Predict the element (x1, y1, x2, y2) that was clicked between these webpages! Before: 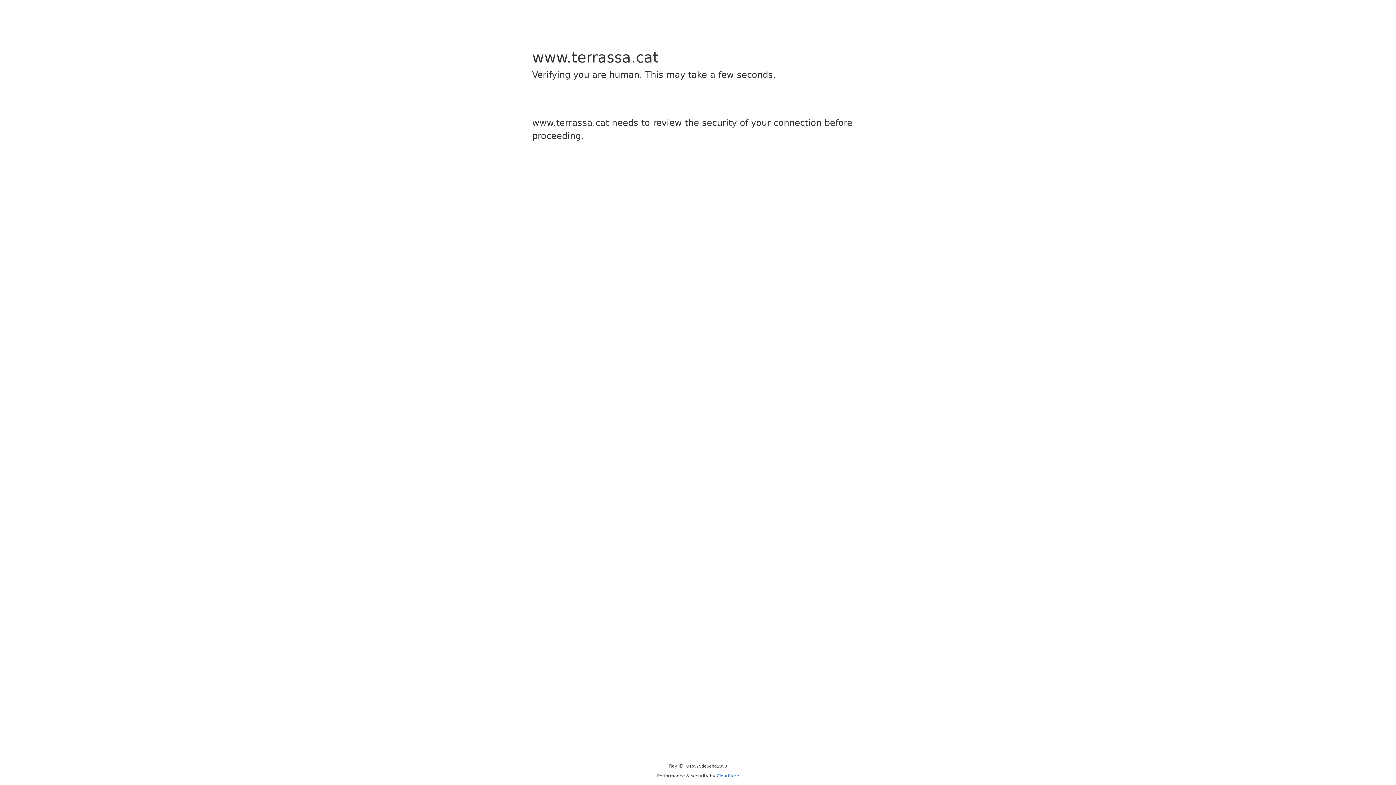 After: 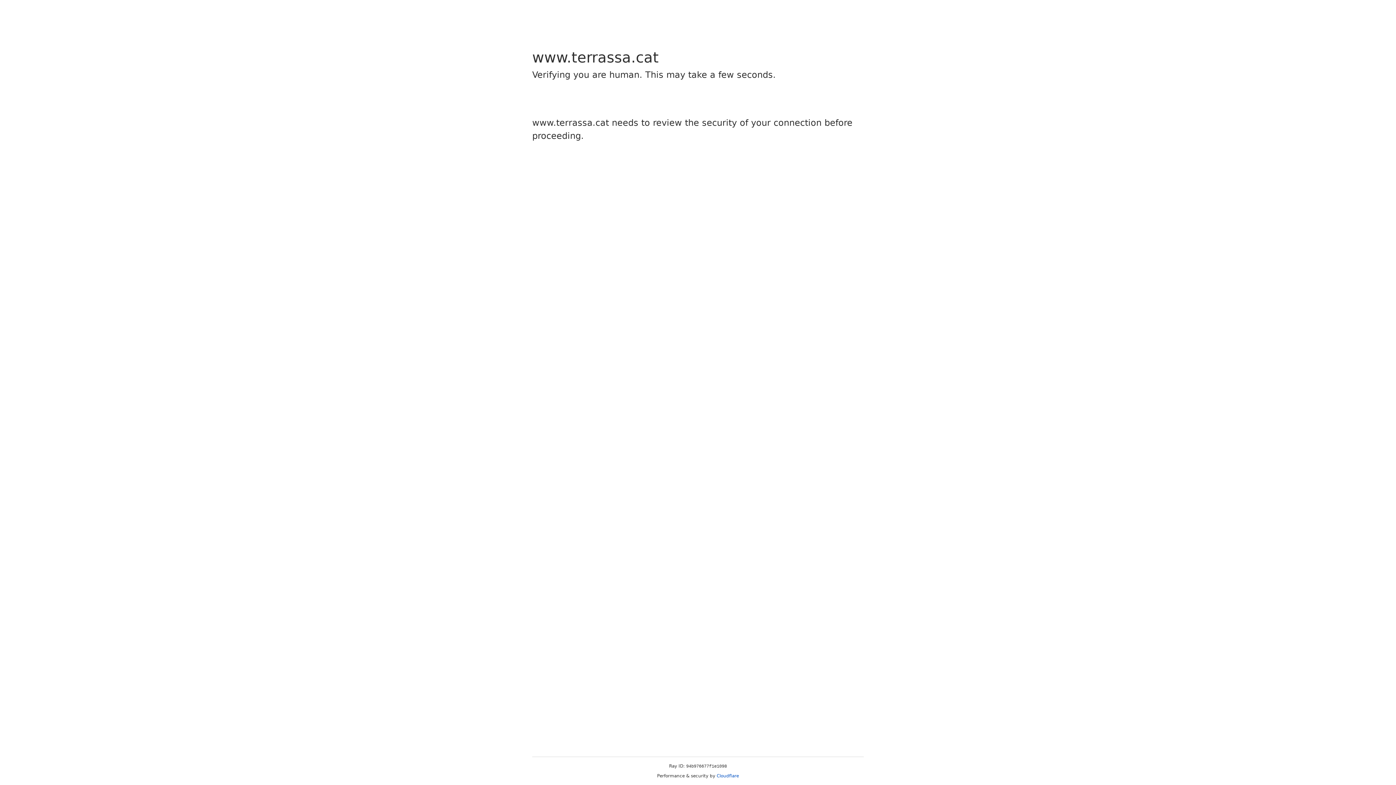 Action: label: Cloudflare bbox: (716, 773, 739, 778)